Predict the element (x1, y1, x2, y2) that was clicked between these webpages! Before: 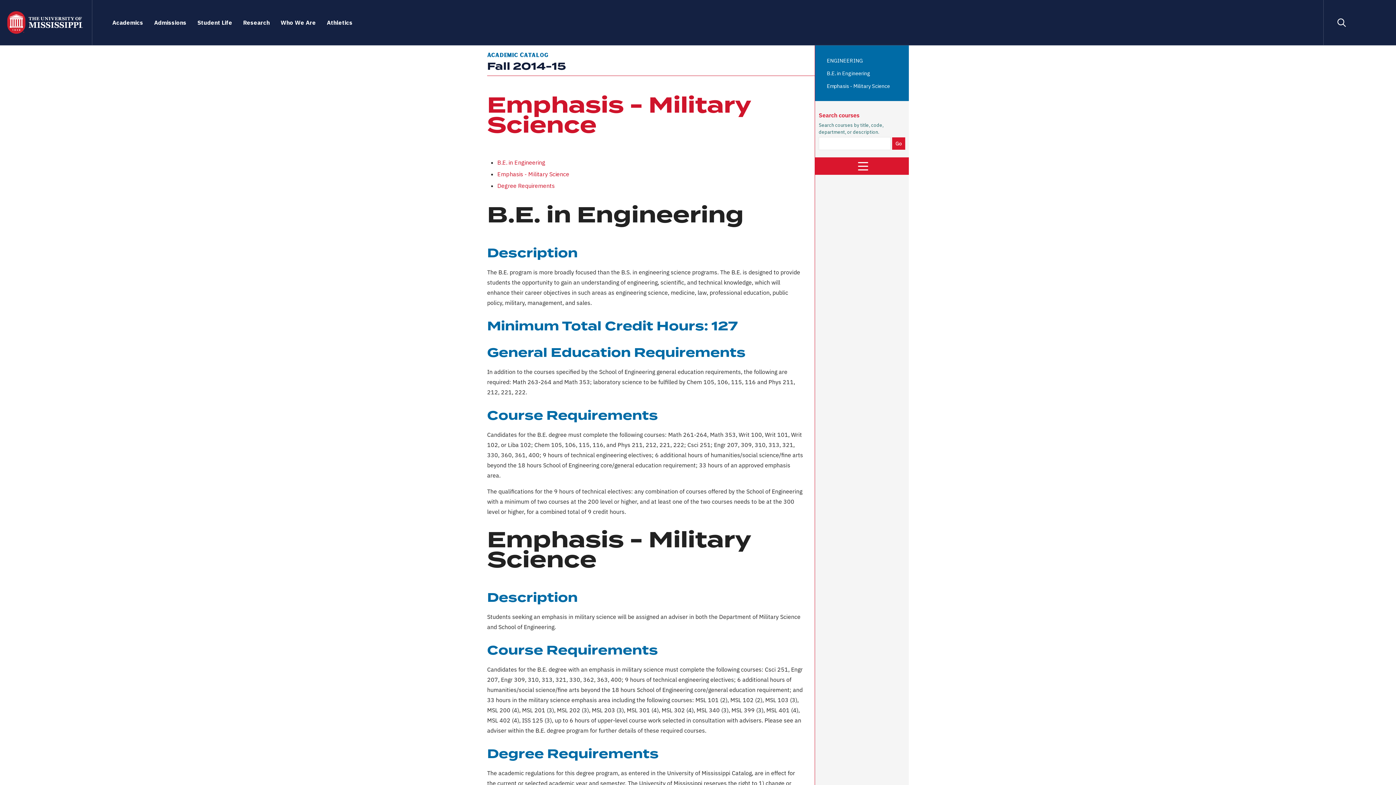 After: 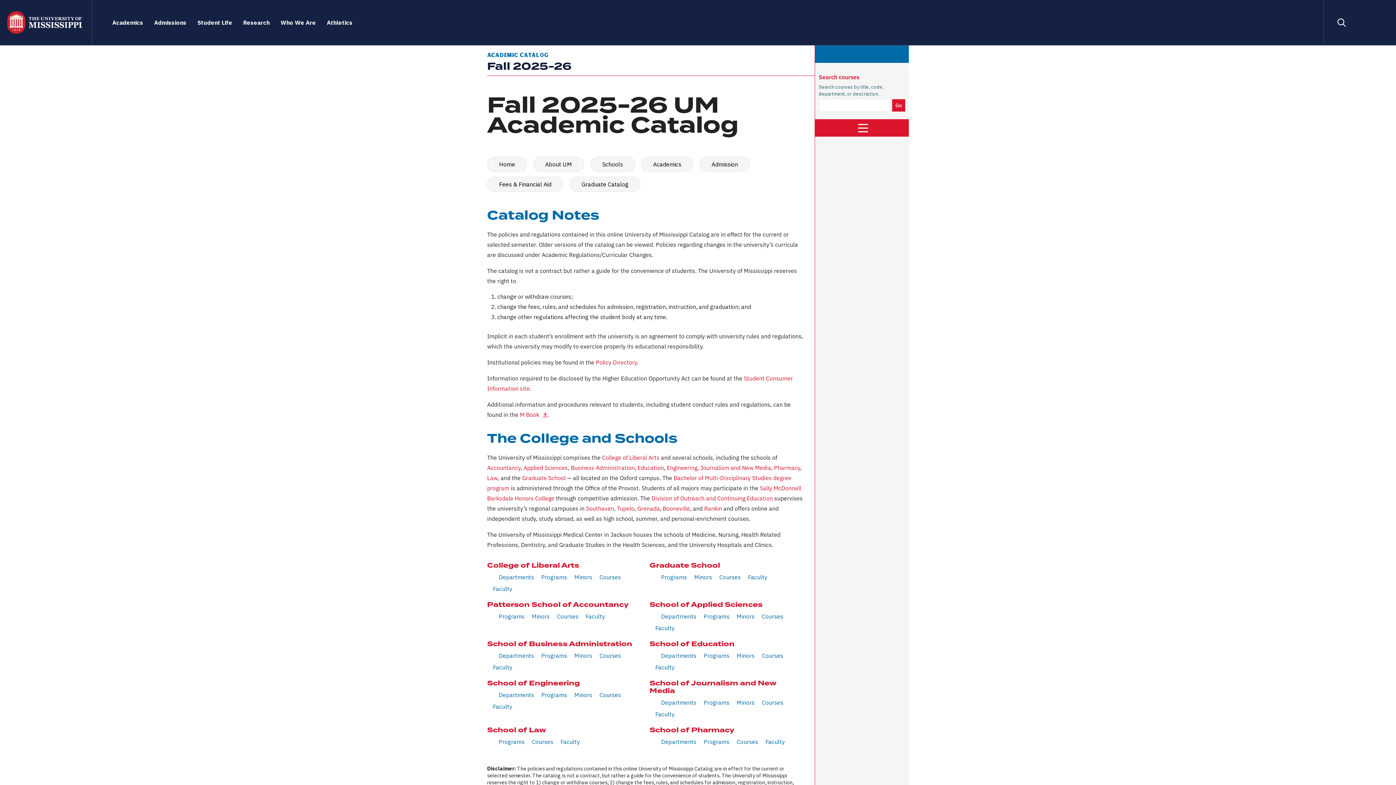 Action: bbox: (7, 0, 92, 45)